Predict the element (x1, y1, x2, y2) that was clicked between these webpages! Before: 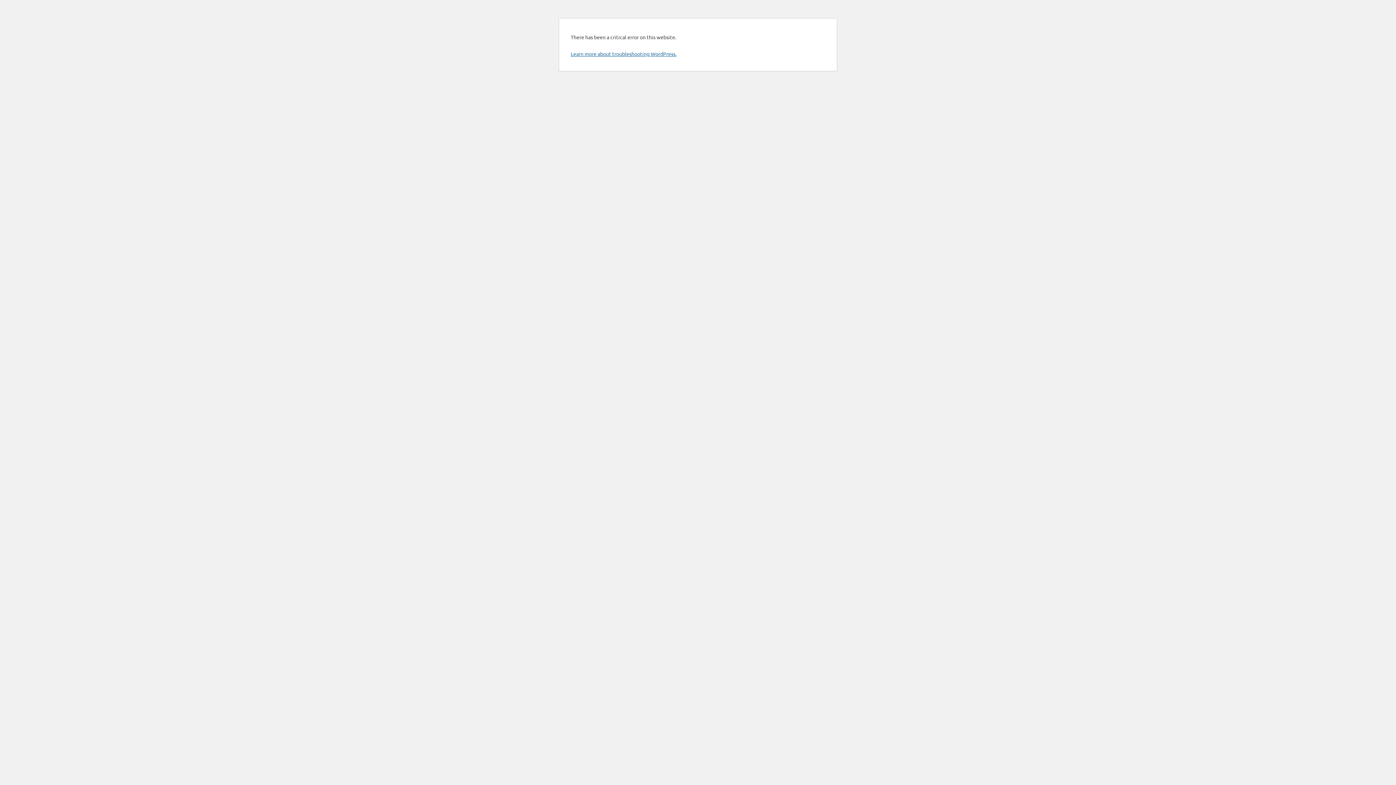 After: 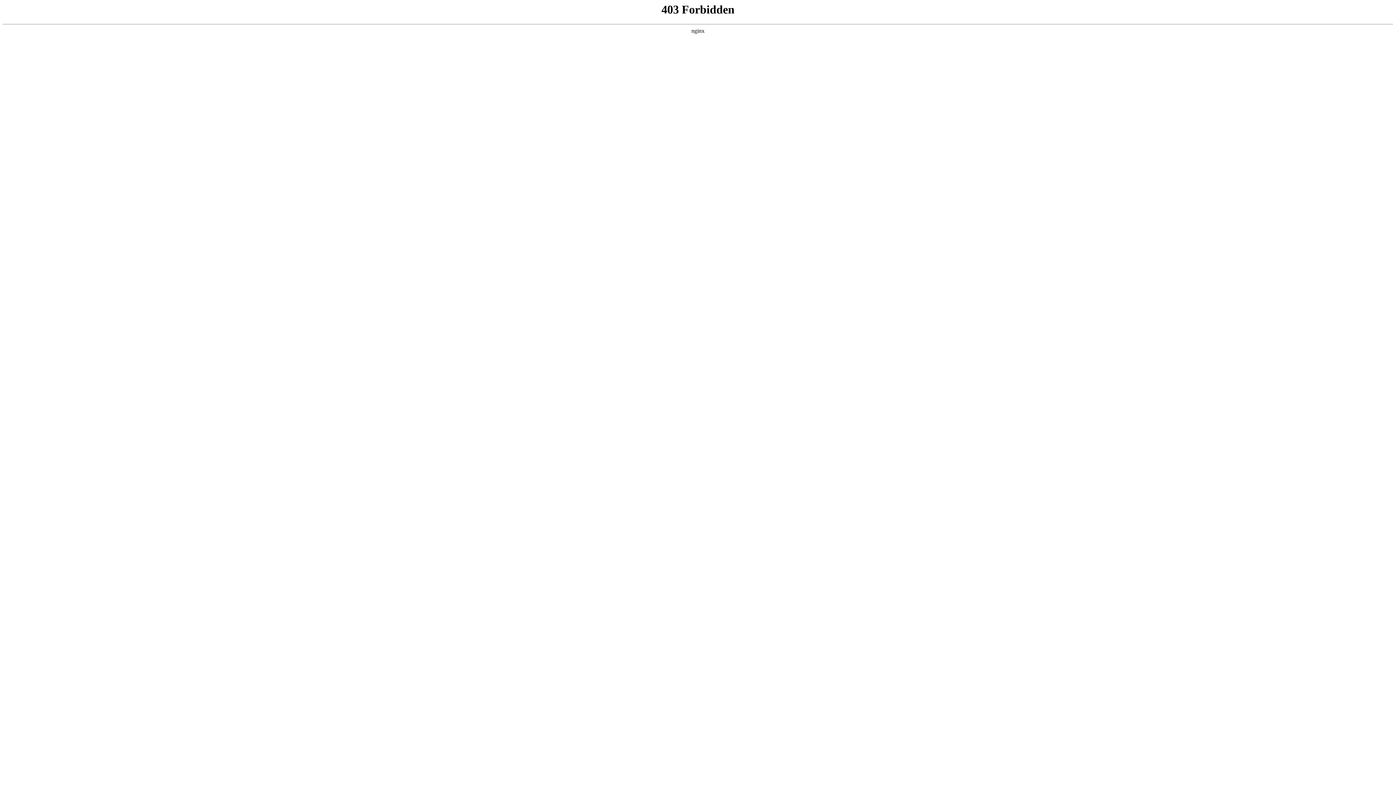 Action: bbox: (570, 50, 676, 57) label: Learn more about troubleshooting WordPress.